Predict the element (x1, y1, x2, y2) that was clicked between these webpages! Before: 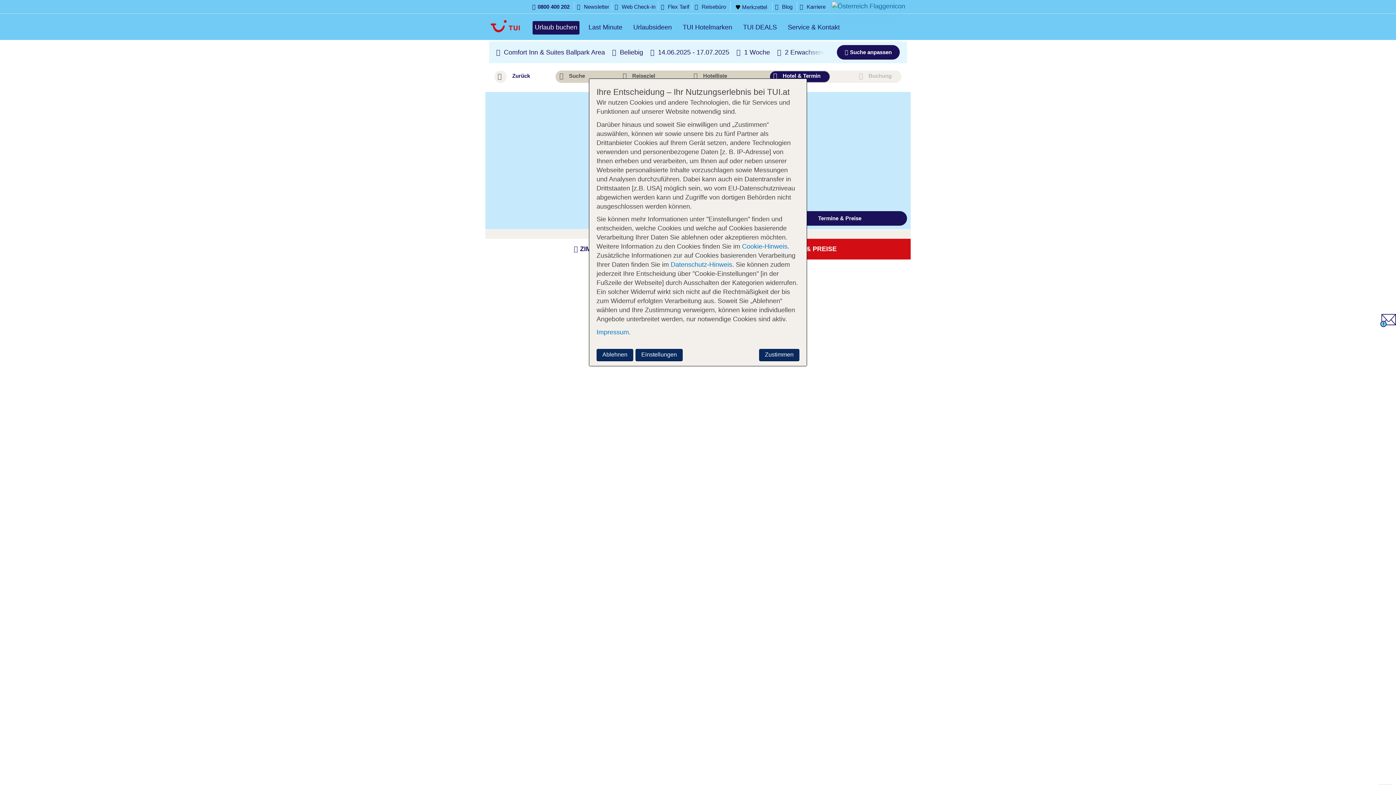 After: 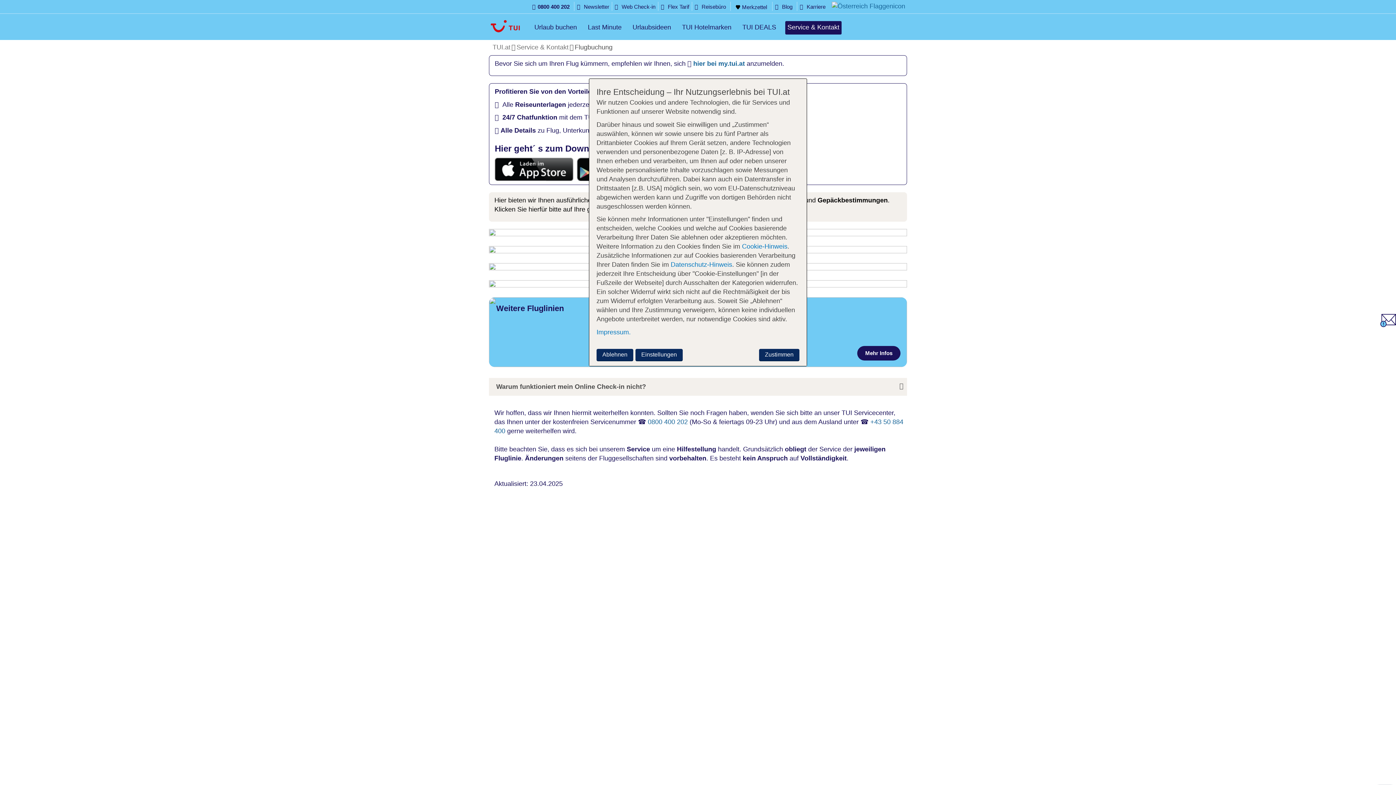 Action: bbox: (614, 2, 655, 10) label:  Web Check-in